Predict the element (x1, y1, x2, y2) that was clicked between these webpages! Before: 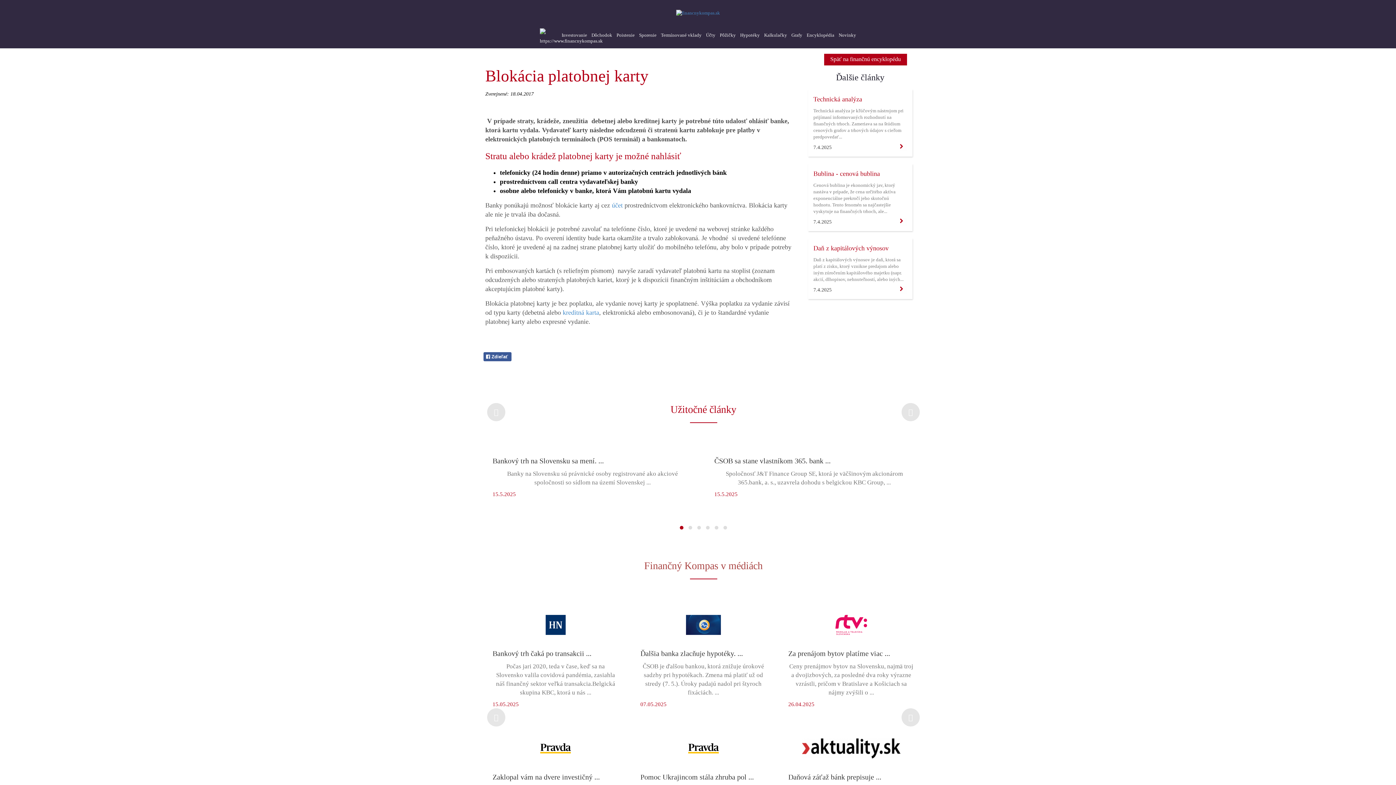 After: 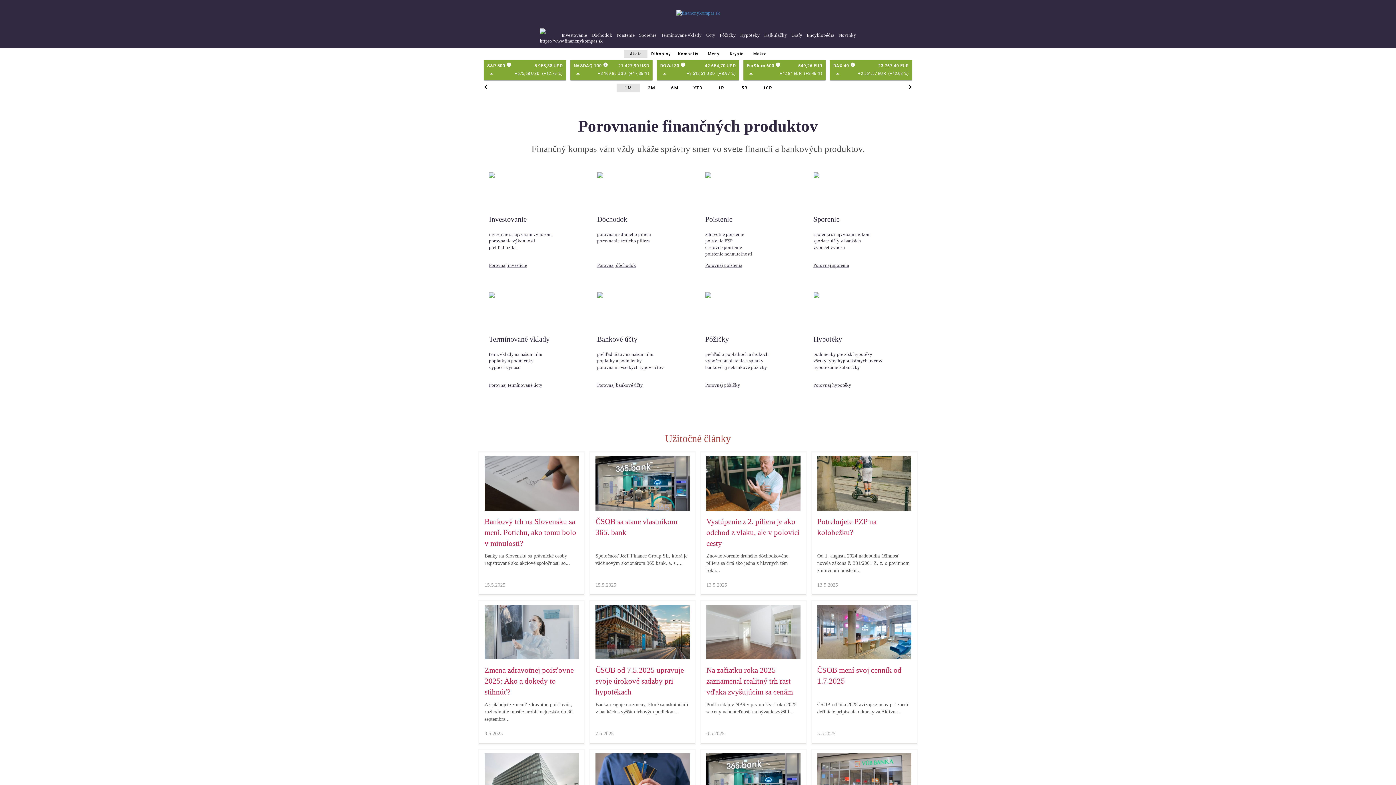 Action: bbox: (676, 9, 720, 15)